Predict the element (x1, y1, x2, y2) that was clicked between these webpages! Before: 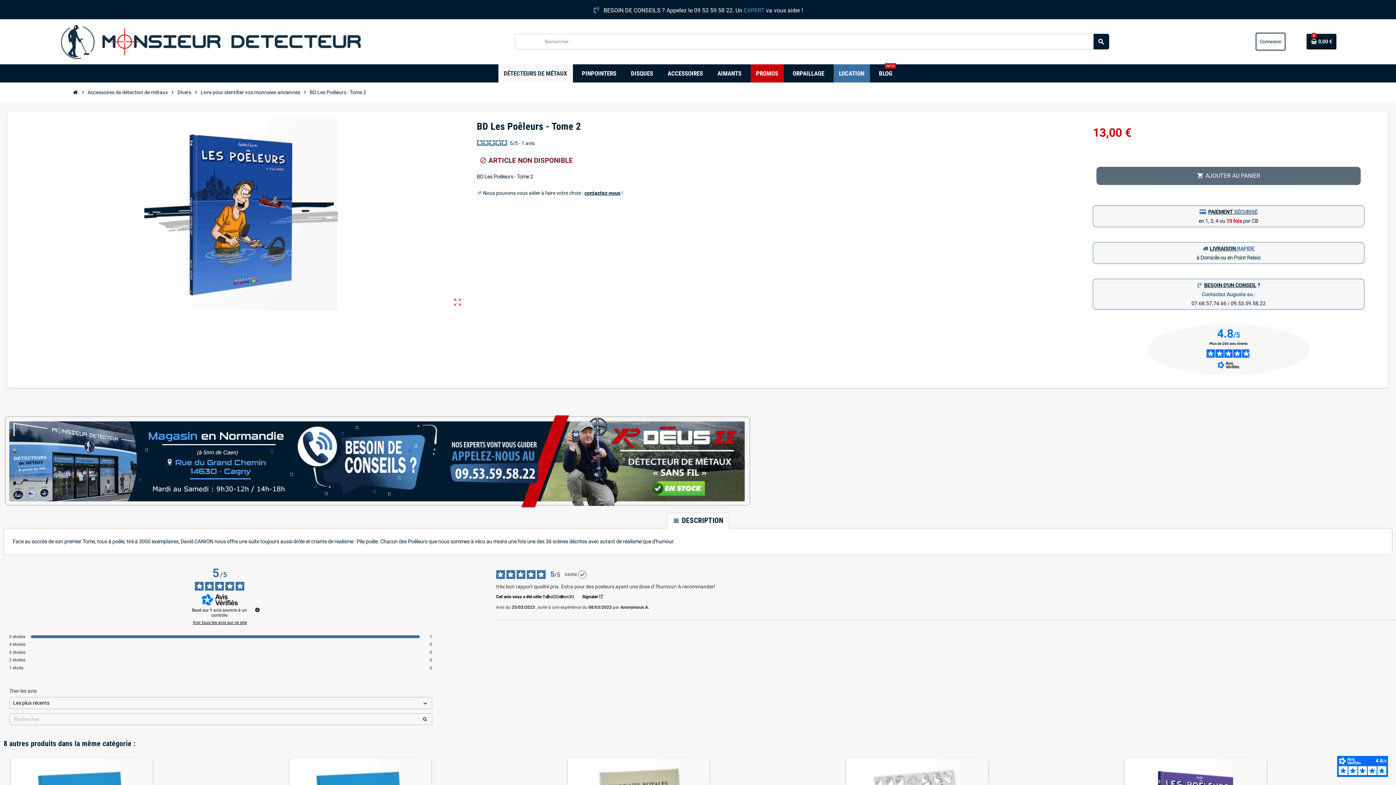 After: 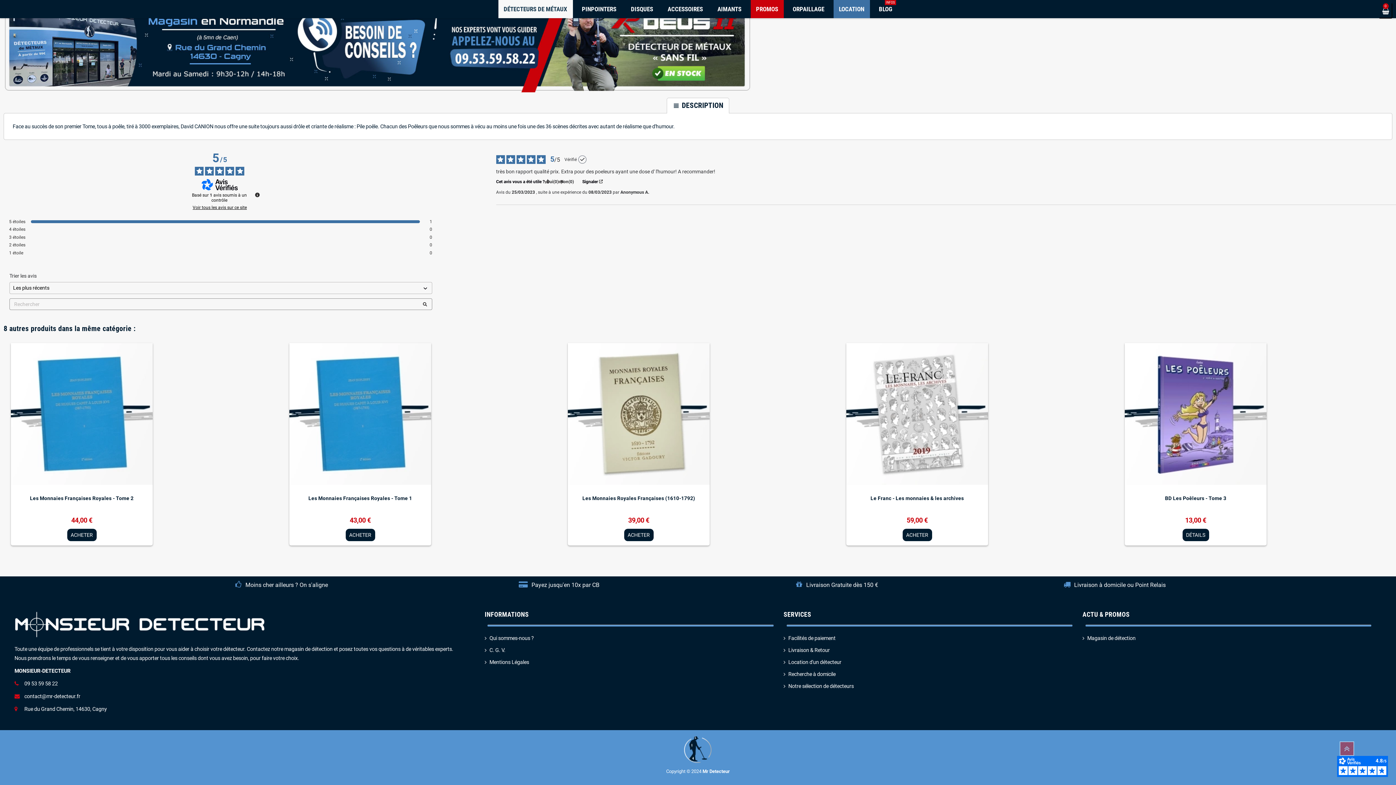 Action: bbox: (419, 716, 430, 723)